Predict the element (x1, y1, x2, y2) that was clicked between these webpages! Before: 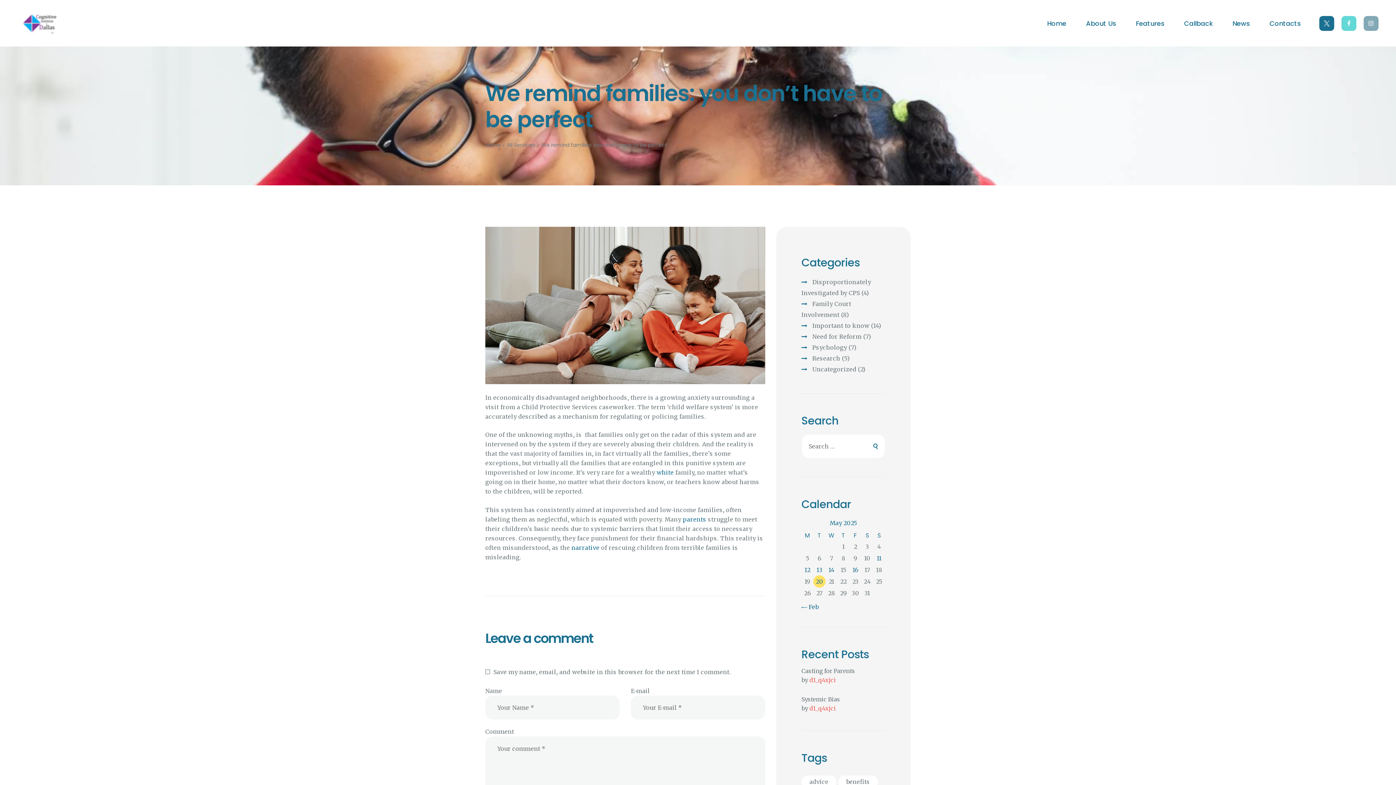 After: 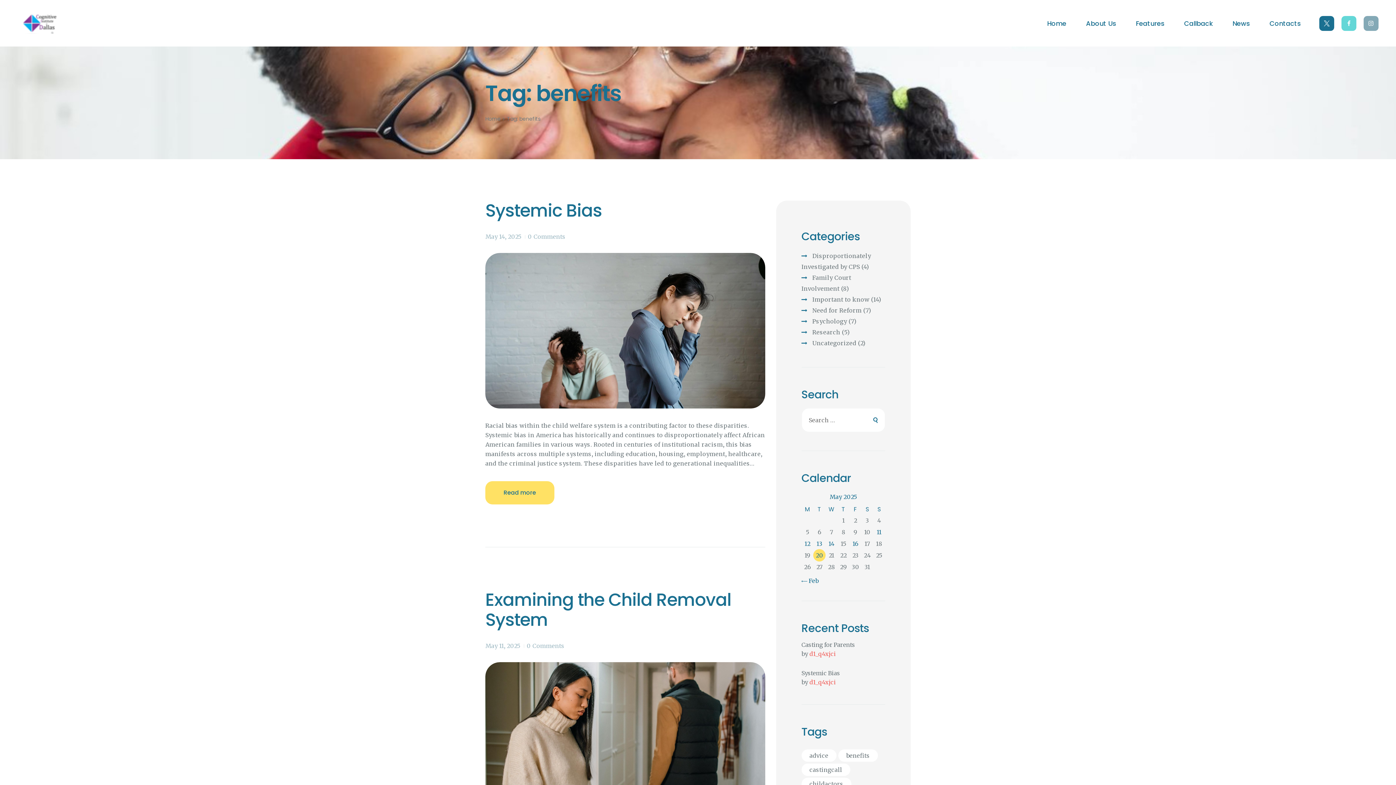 Action: label: benefits (4 items) bbox: (838, 775, 878, 788)